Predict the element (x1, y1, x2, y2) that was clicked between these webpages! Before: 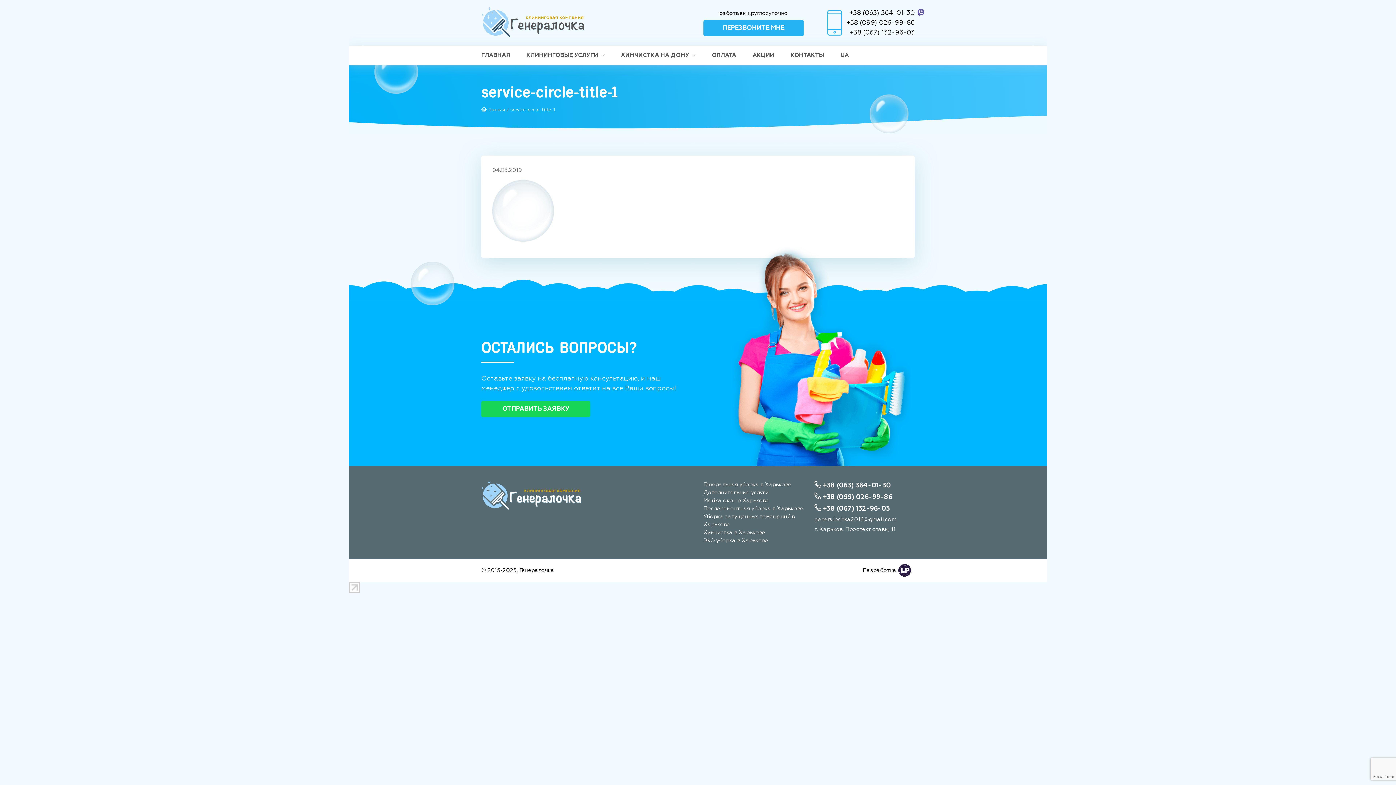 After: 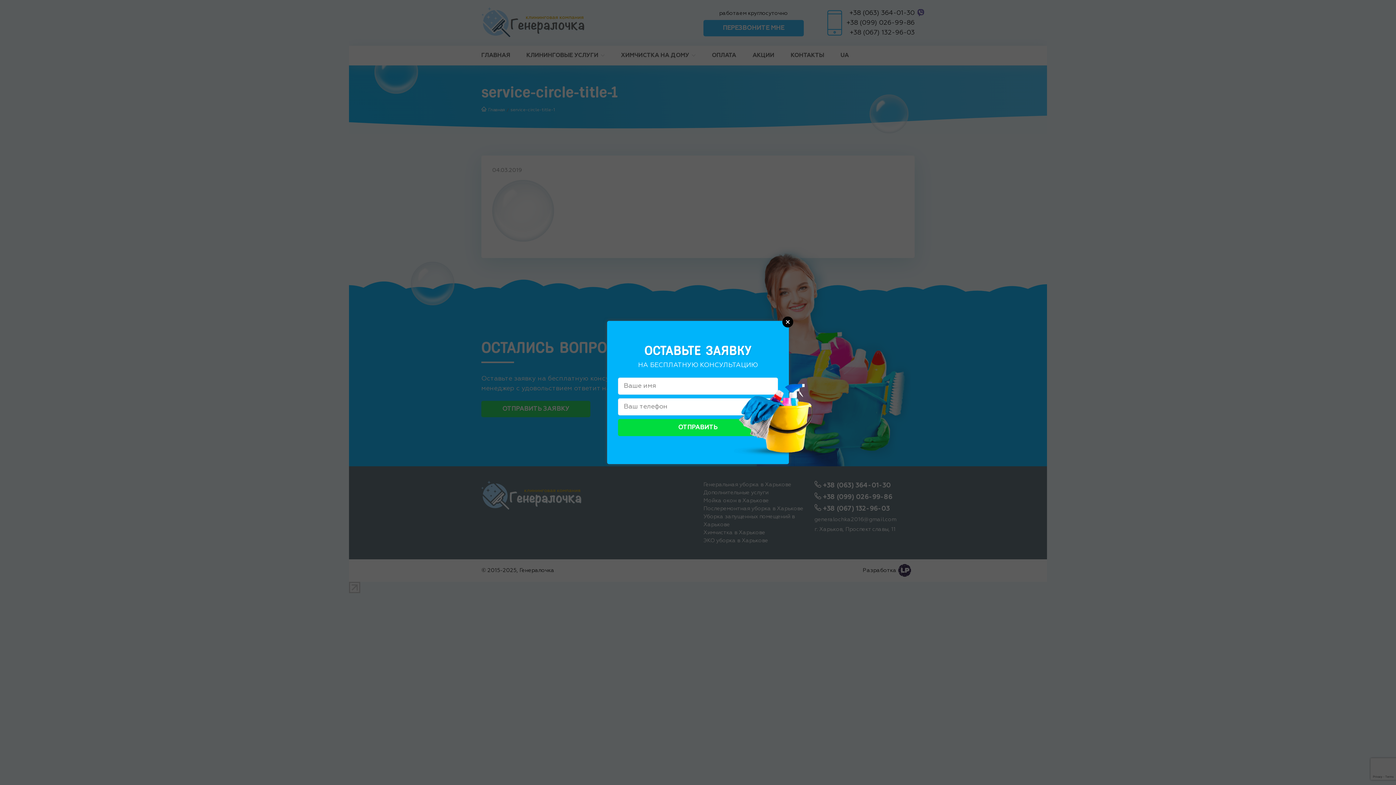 Action: label: ОТПРАВИТЬ ЗАЯВКУ bbox: (481, 400, 590, 417)